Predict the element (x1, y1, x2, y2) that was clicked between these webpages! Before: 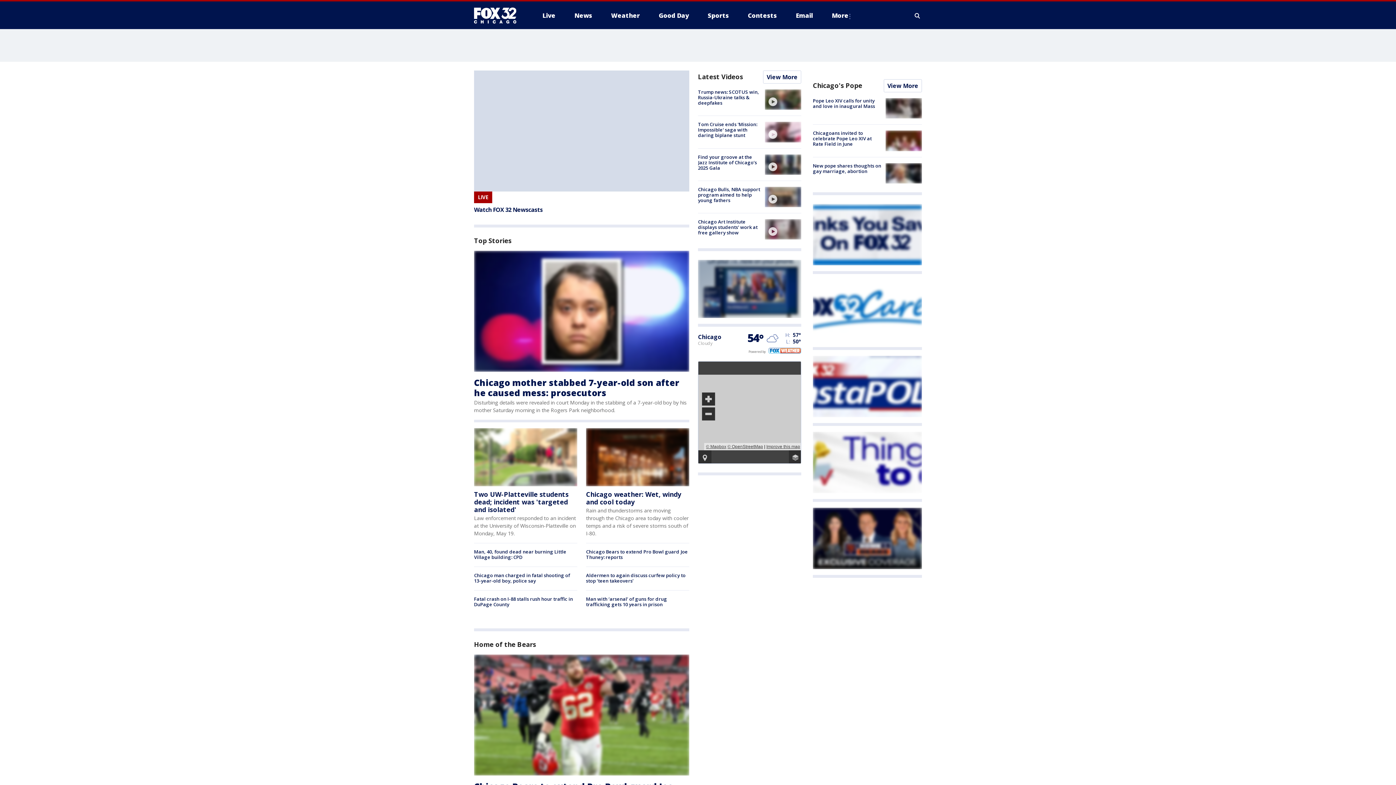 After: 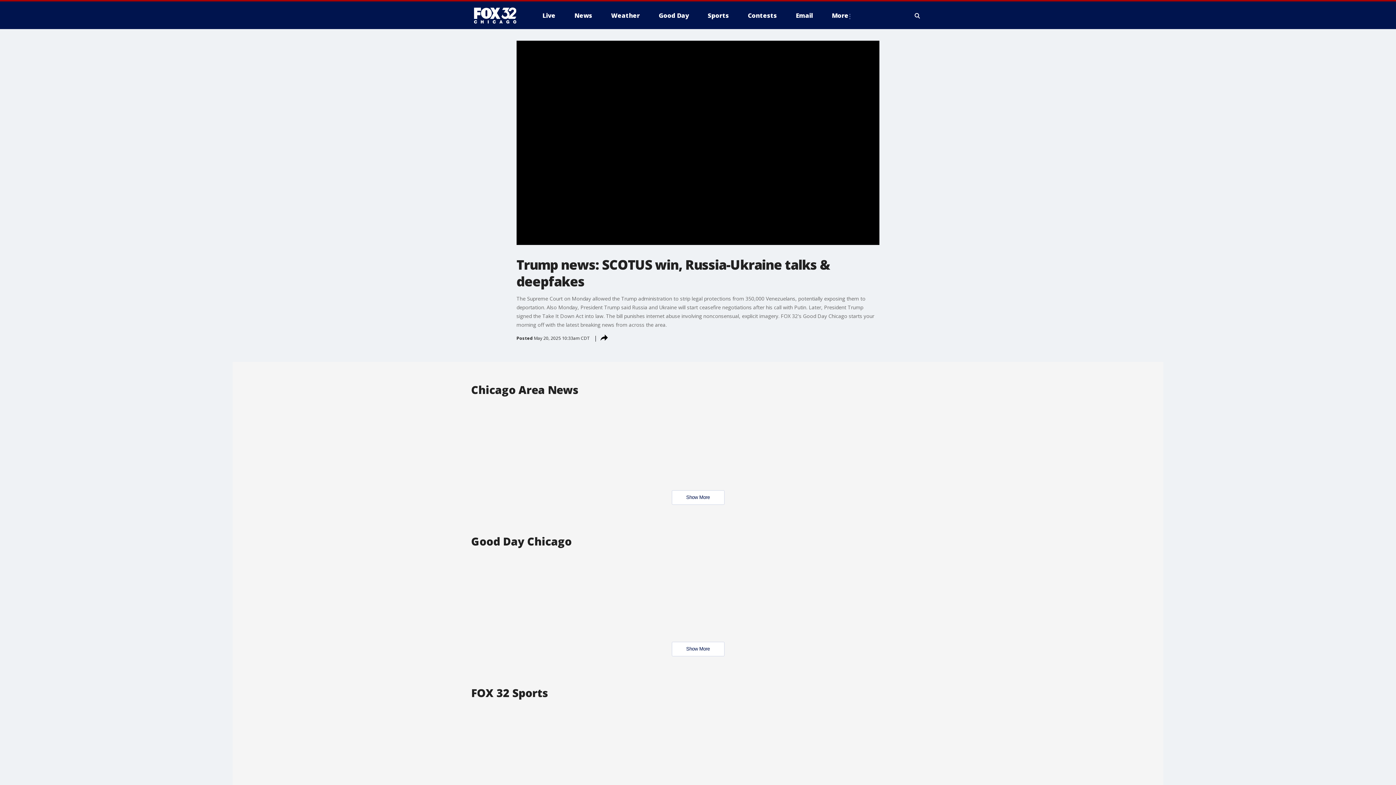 Action: label: video bbox: (765, 89, 801, 109)